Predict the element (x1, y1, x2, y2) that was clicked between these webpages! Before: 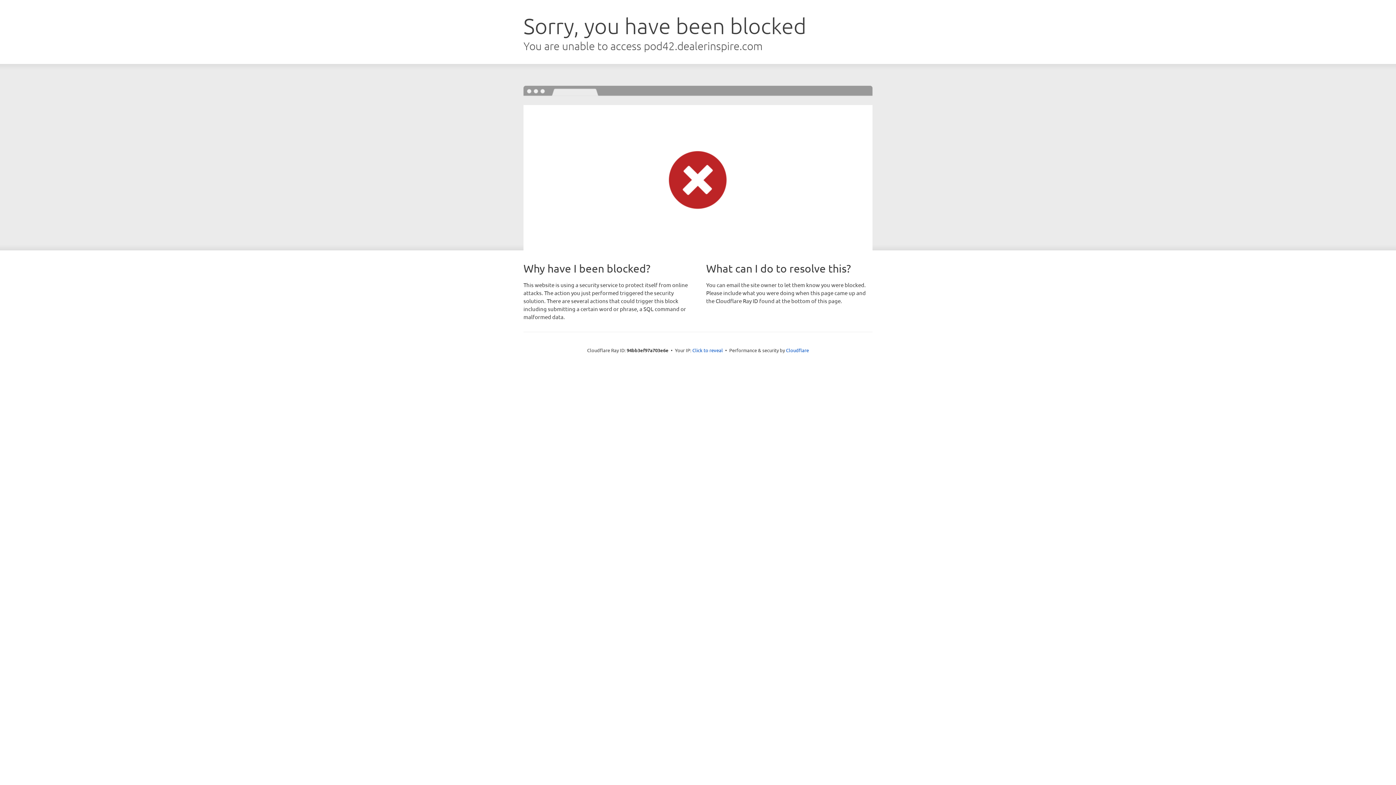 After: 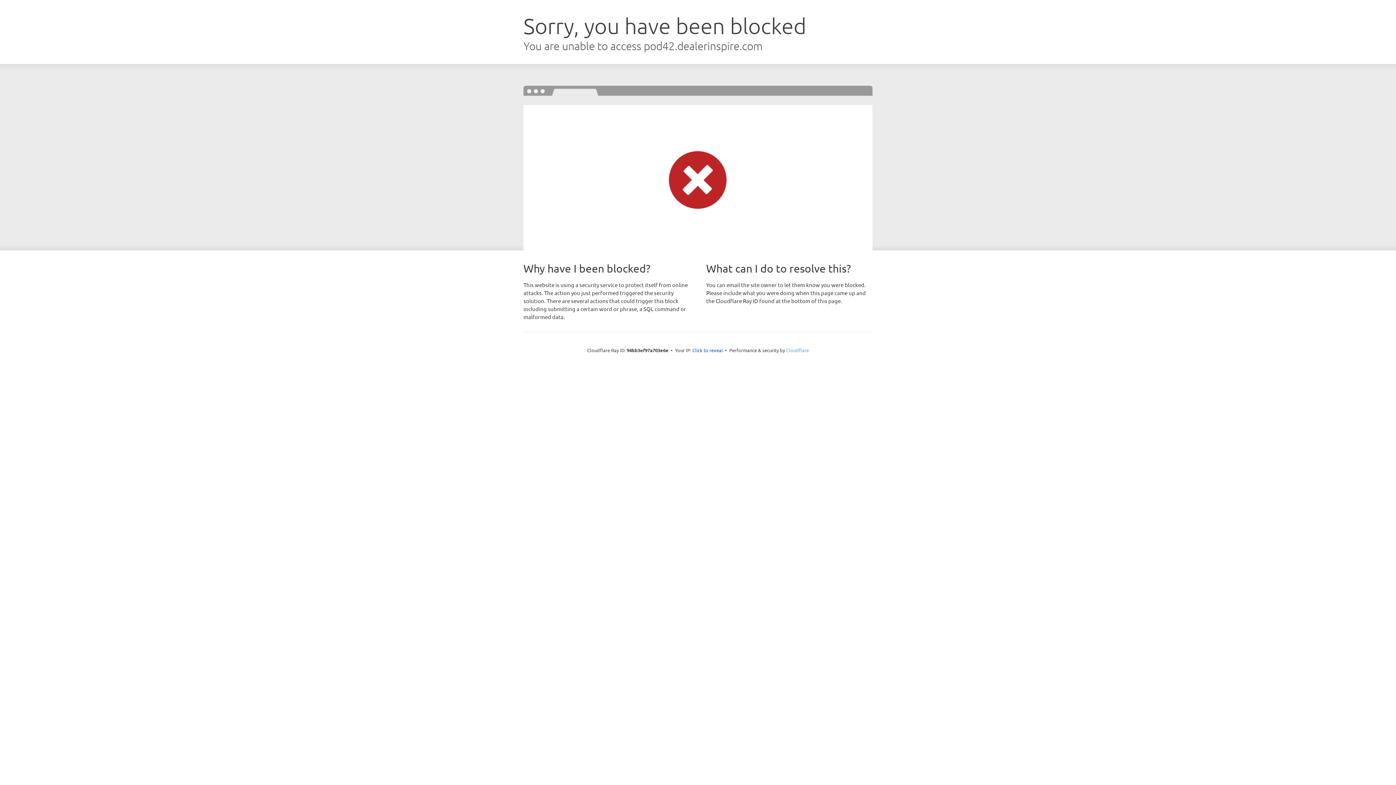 Action: label: Cloudflare bbox: (786, 347, 809, 353)